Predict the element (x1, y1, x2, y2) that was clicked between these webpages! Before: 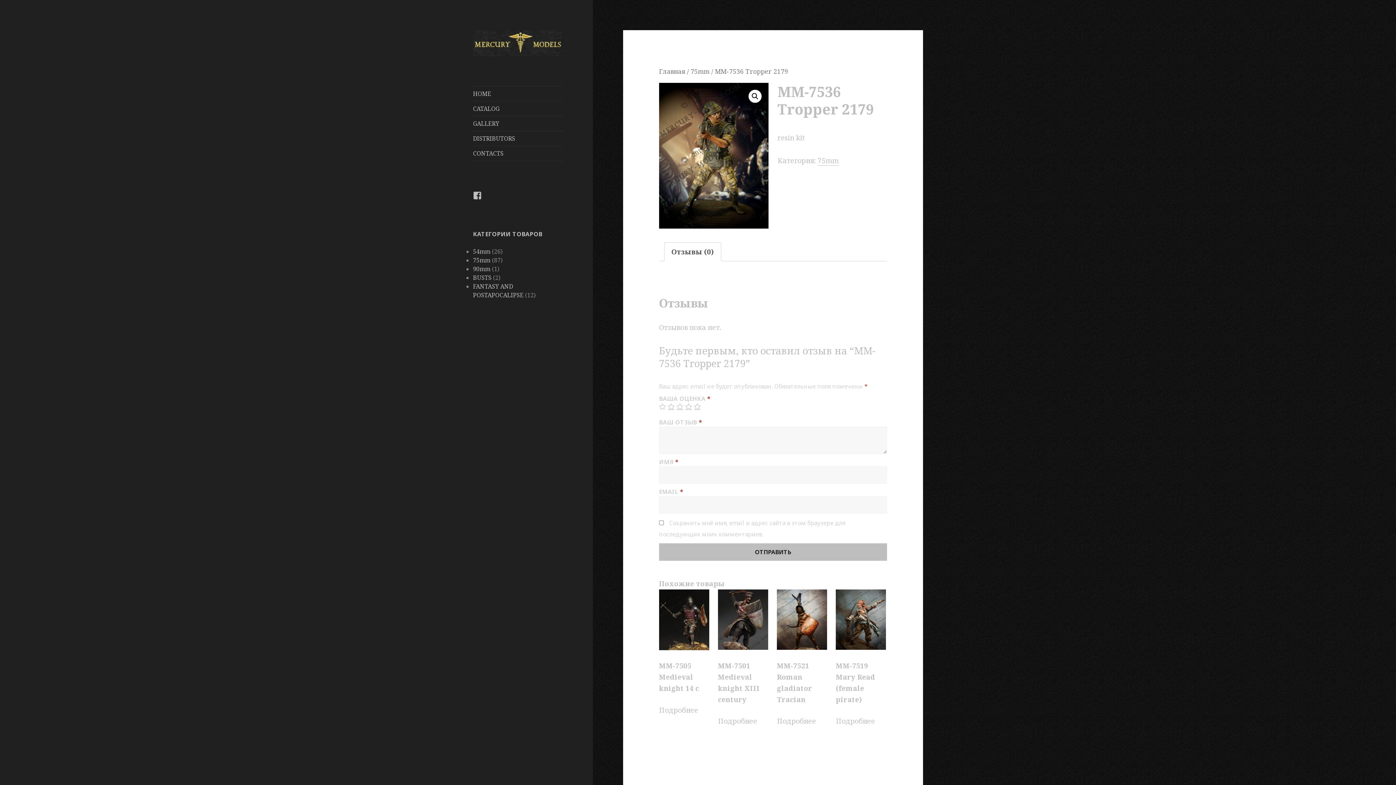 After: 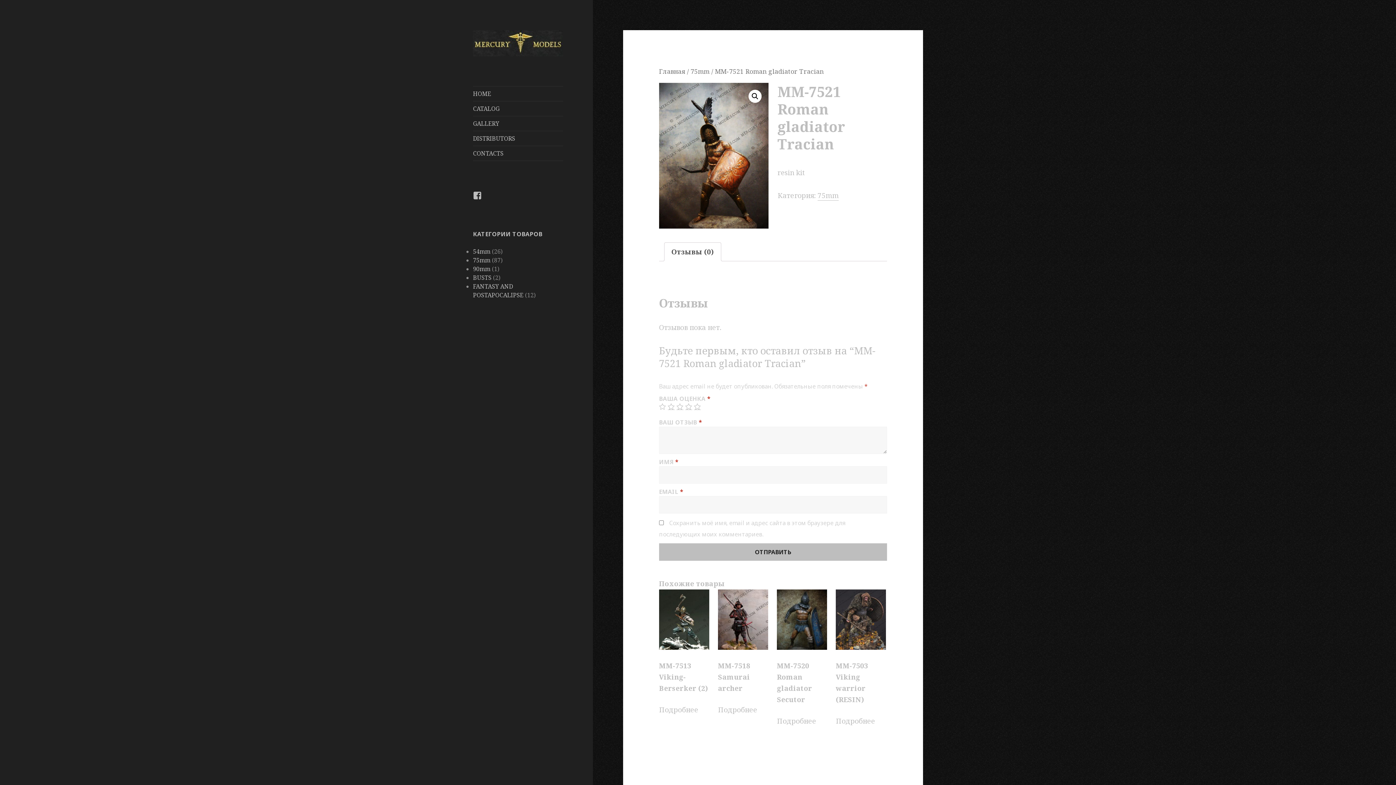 Action: label: MM-7521 Roman gladiator Tracian bbox: (777, 589, 827, 709)